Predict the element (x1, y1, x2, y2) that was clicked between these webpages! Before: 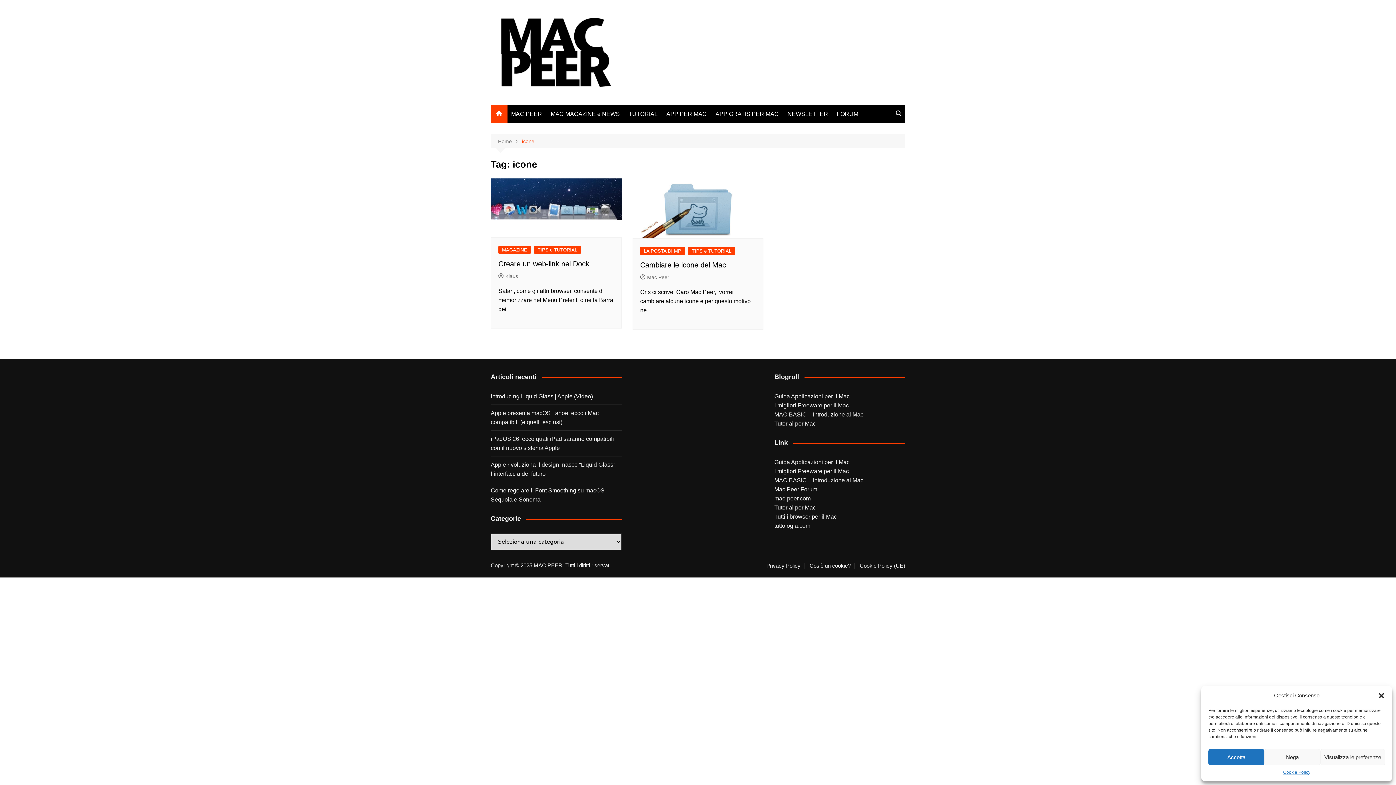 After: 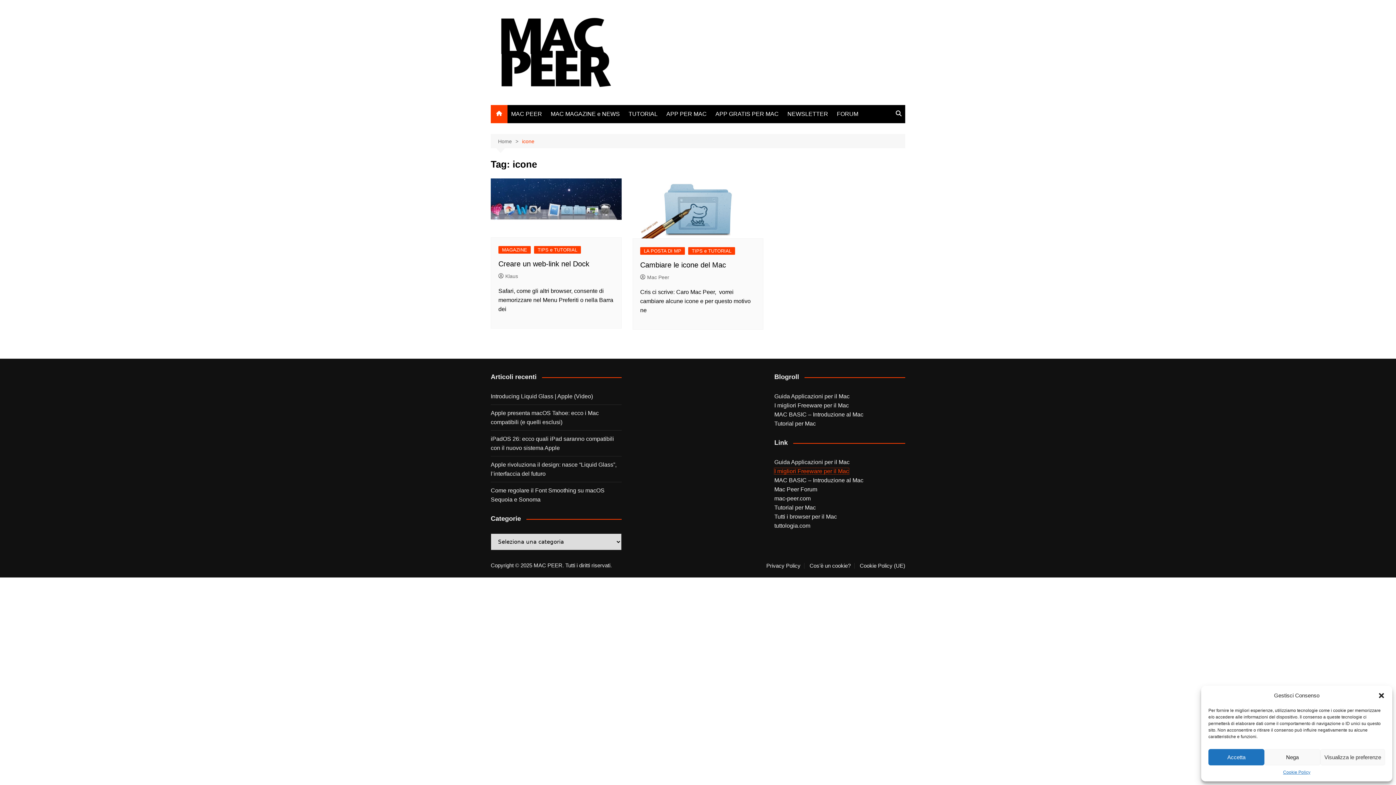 Action: label: I migliori Freeware per il Mac bbox: (774, 468, 849, 474)